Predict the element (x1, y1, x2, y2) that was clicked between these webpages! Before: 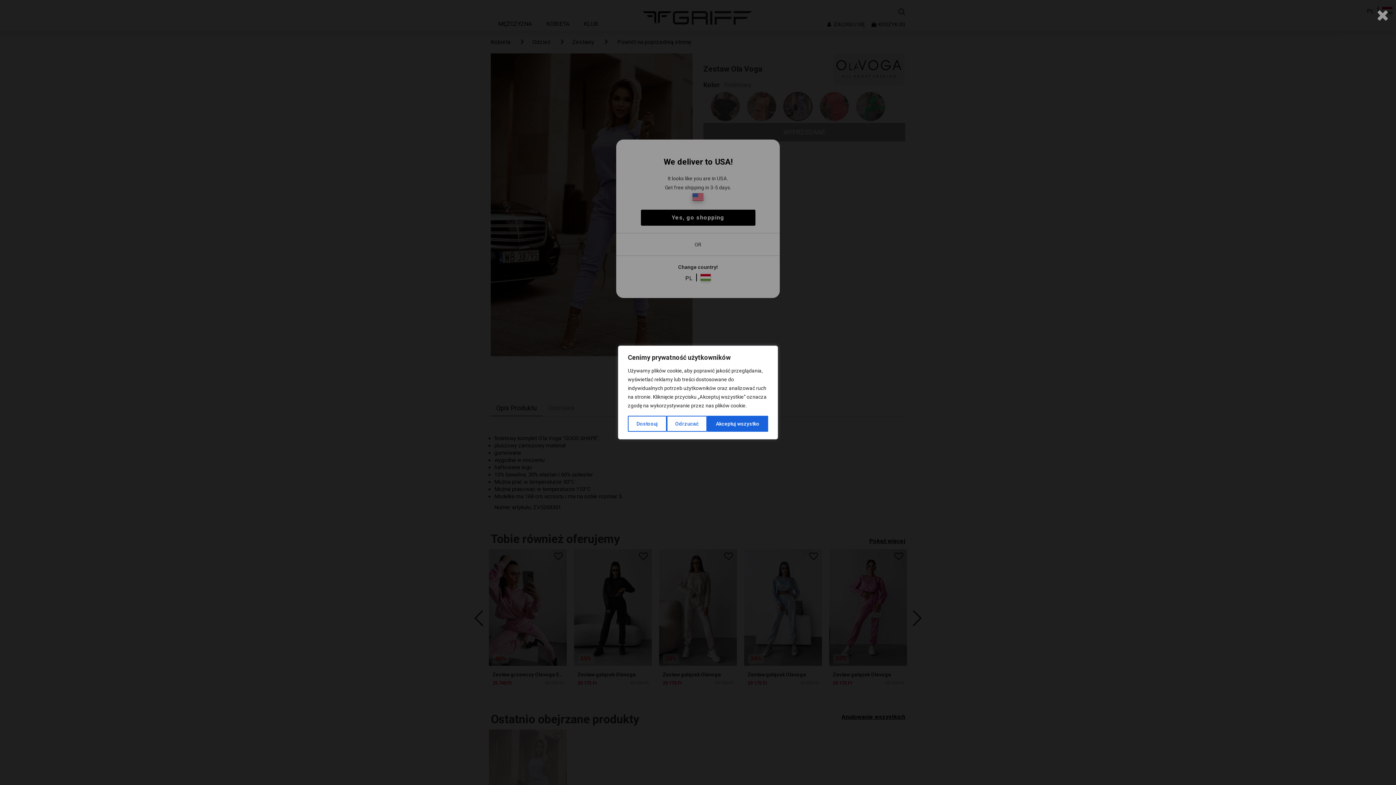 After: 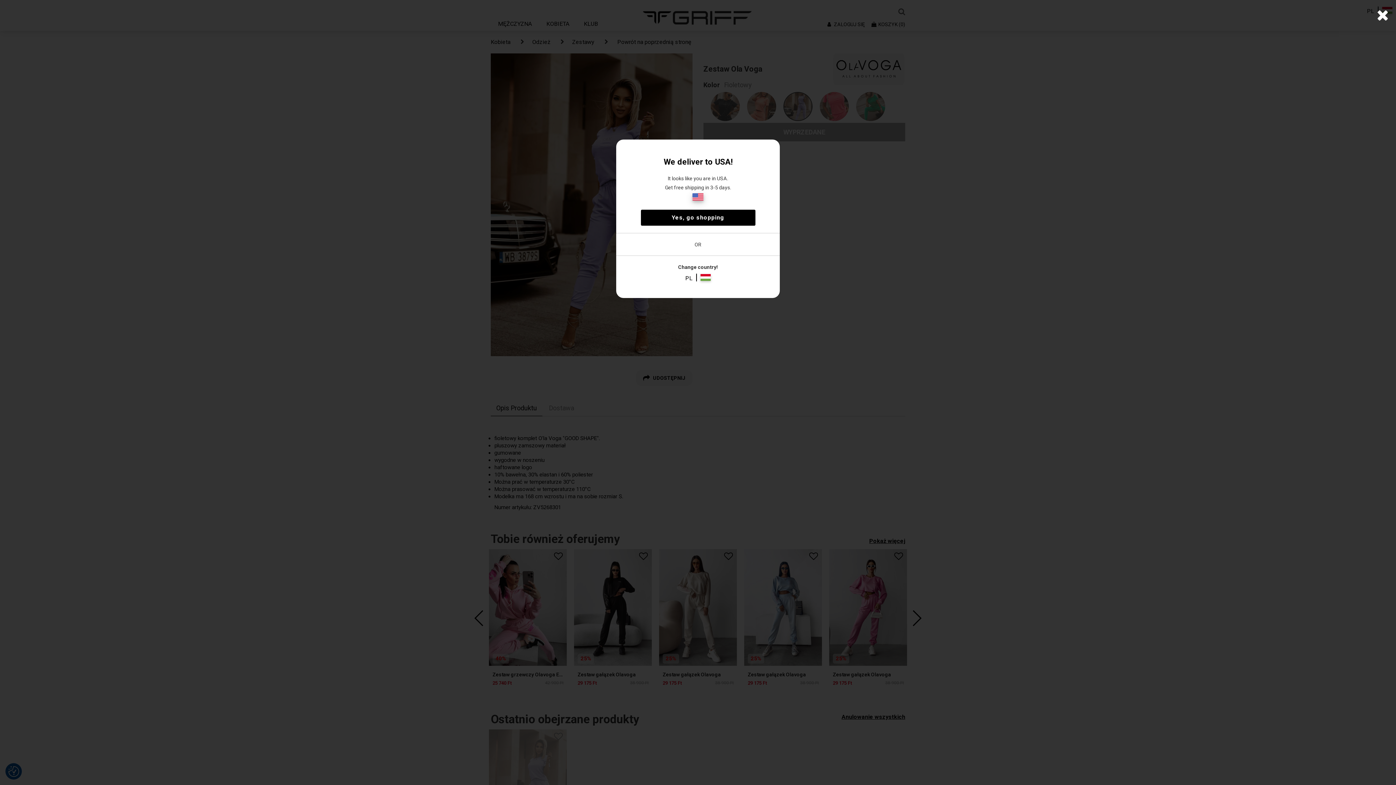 Action: label: Akceptuj wszystko bbox: (707, 416, 768, 432)